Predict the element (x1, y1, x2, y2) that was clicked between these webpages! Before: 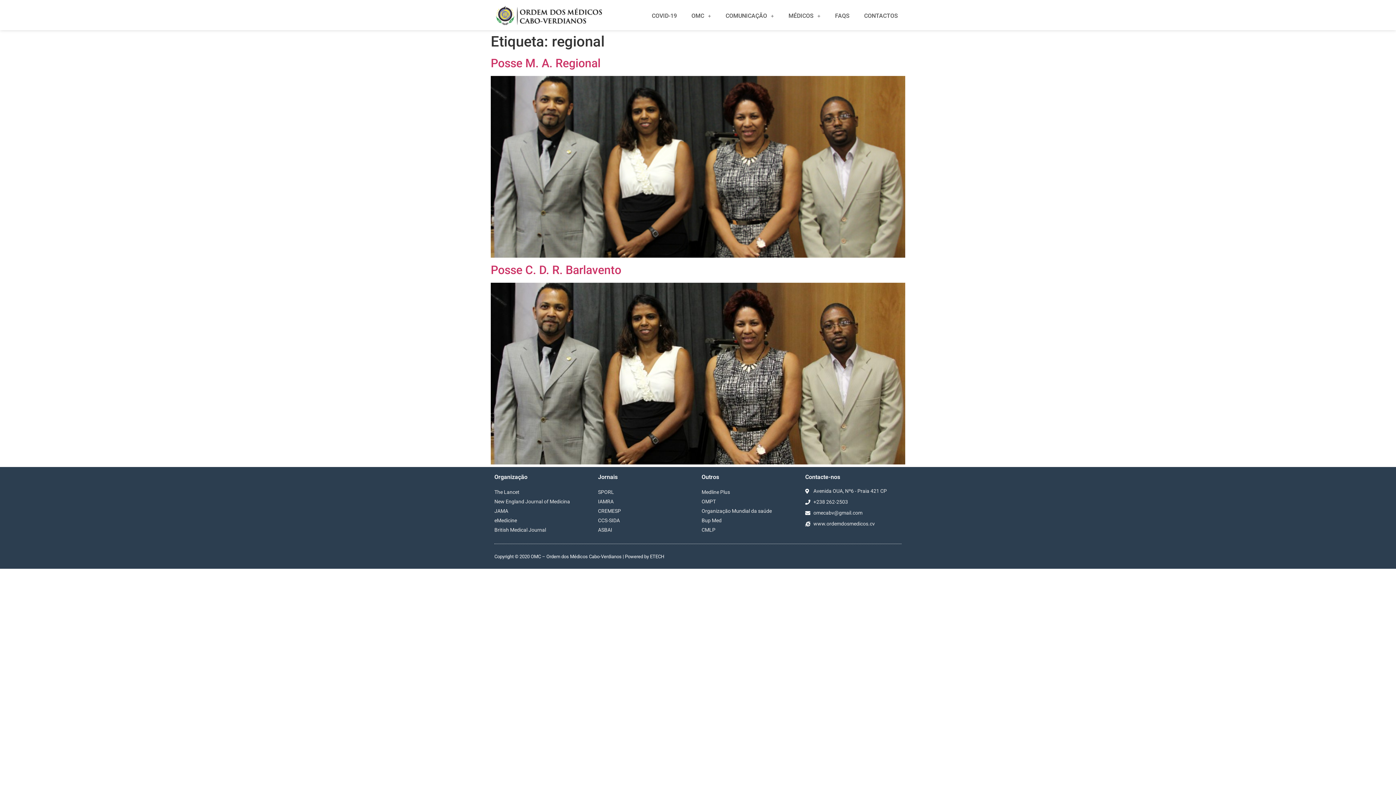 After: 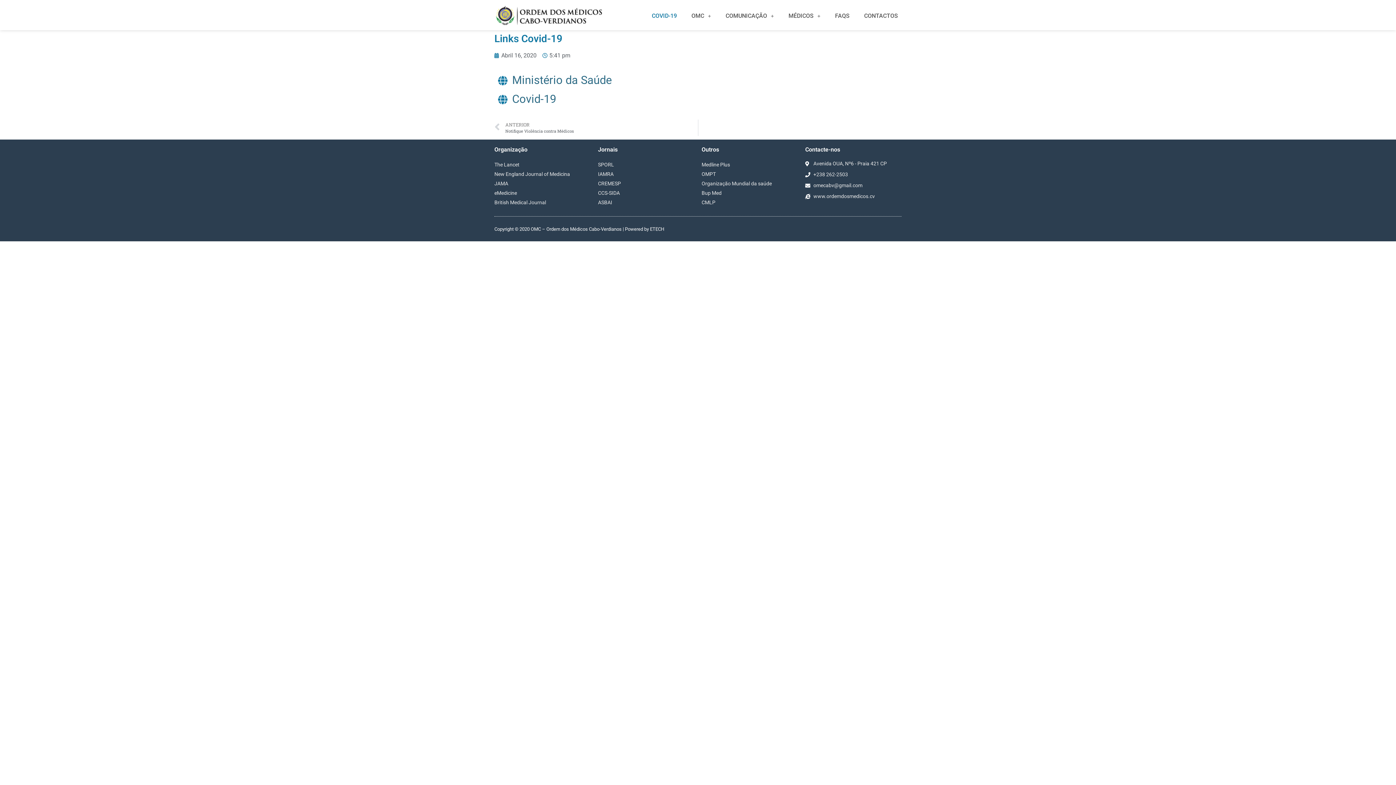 Action: label: COVID-19 bbox: (644, 7, 684, 24)